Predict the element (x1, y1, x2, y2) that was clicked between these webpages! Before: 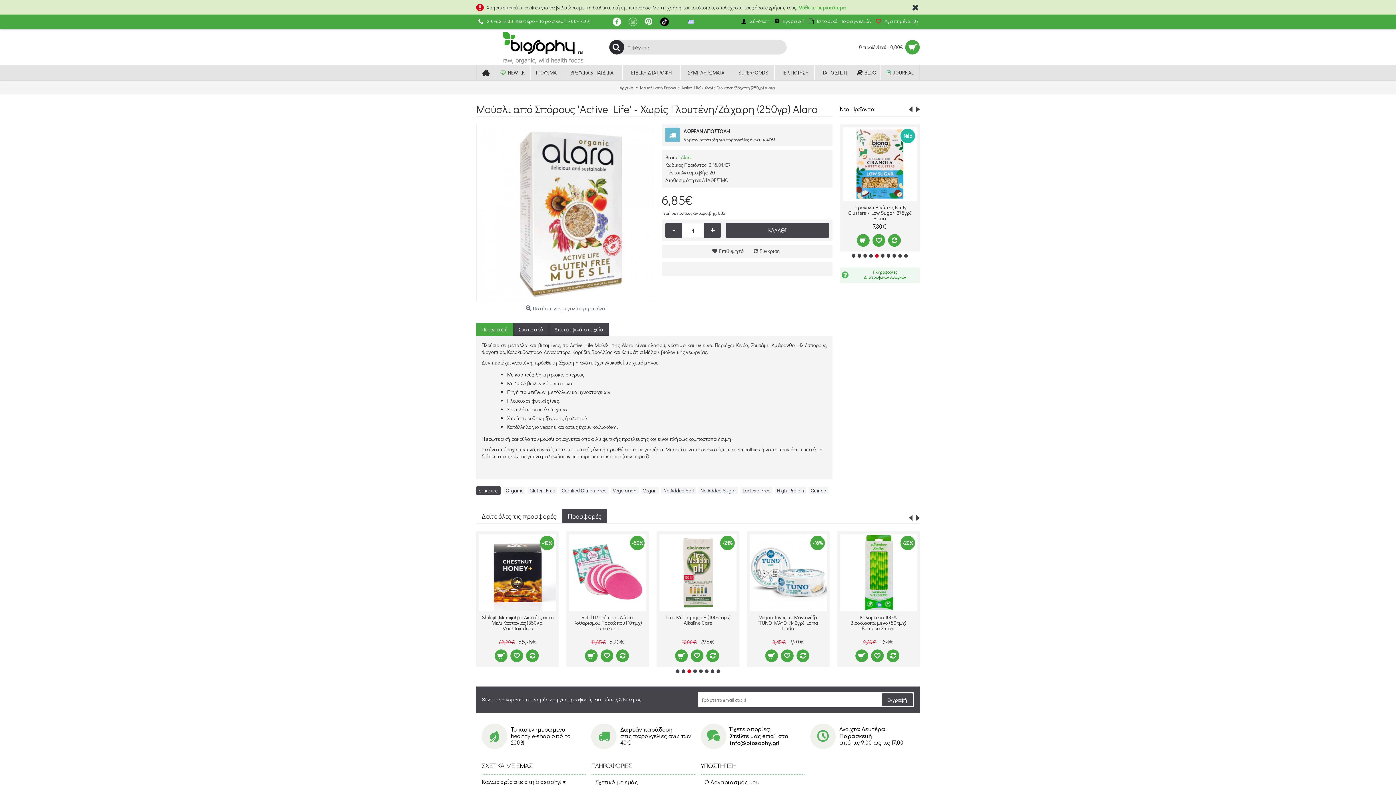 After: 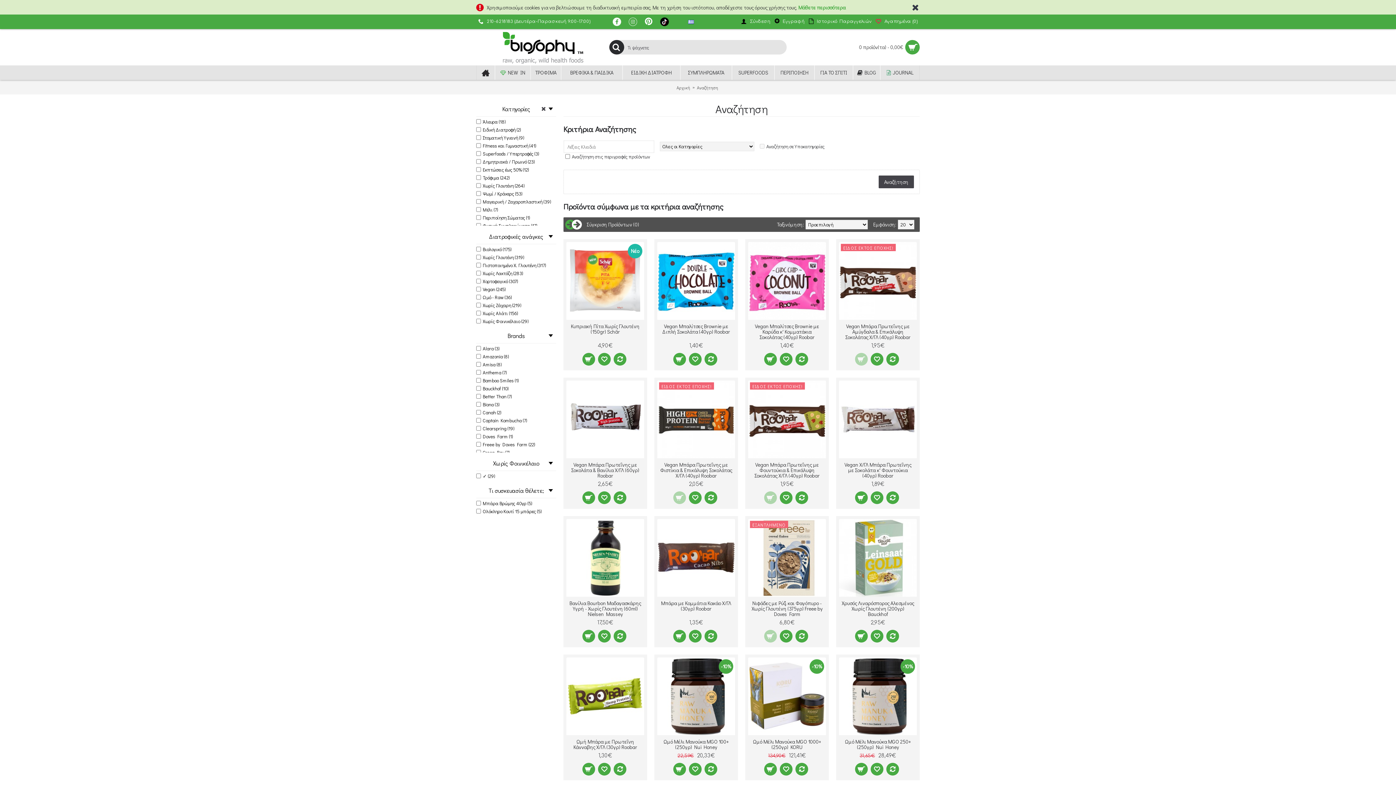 Action: bbox: (559, 486, 608, 494) label: Certified Gluten Free